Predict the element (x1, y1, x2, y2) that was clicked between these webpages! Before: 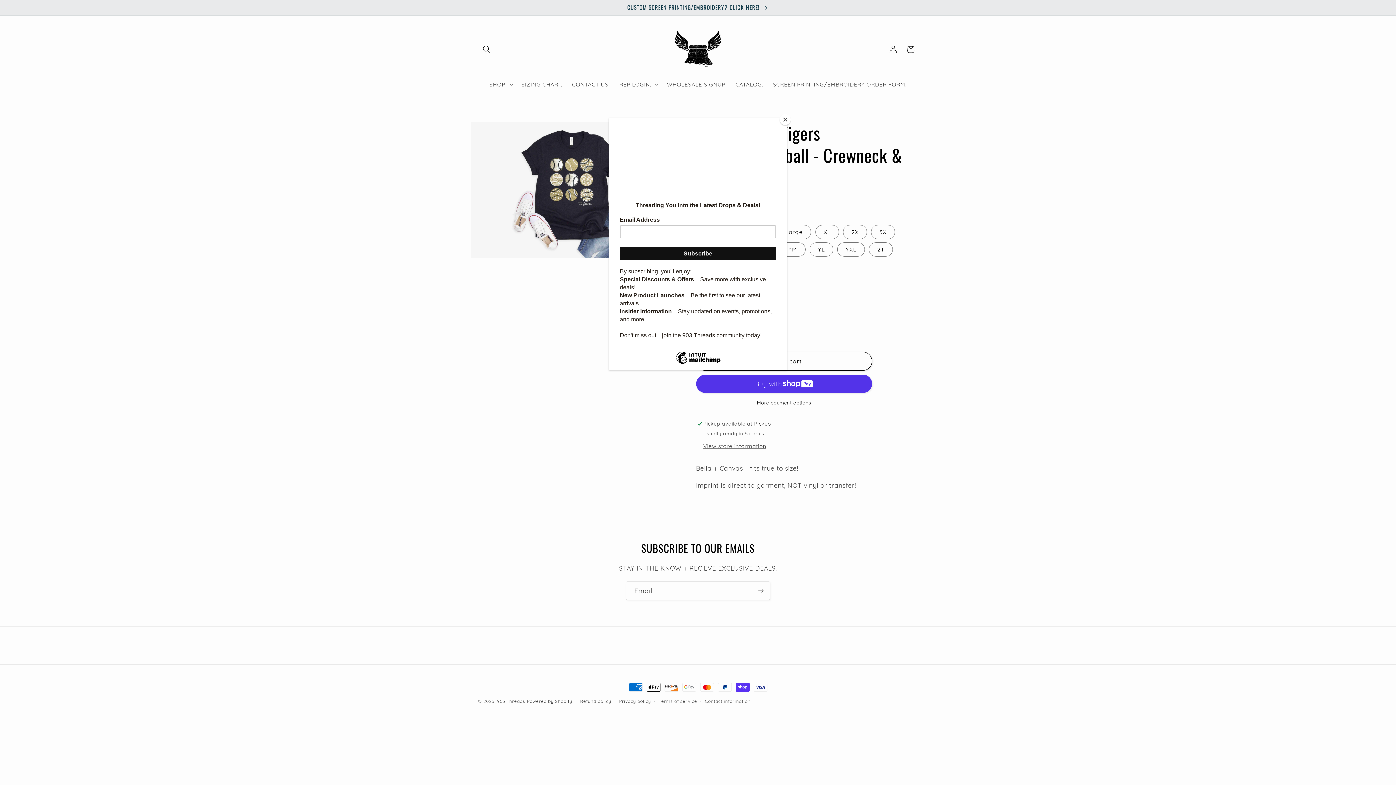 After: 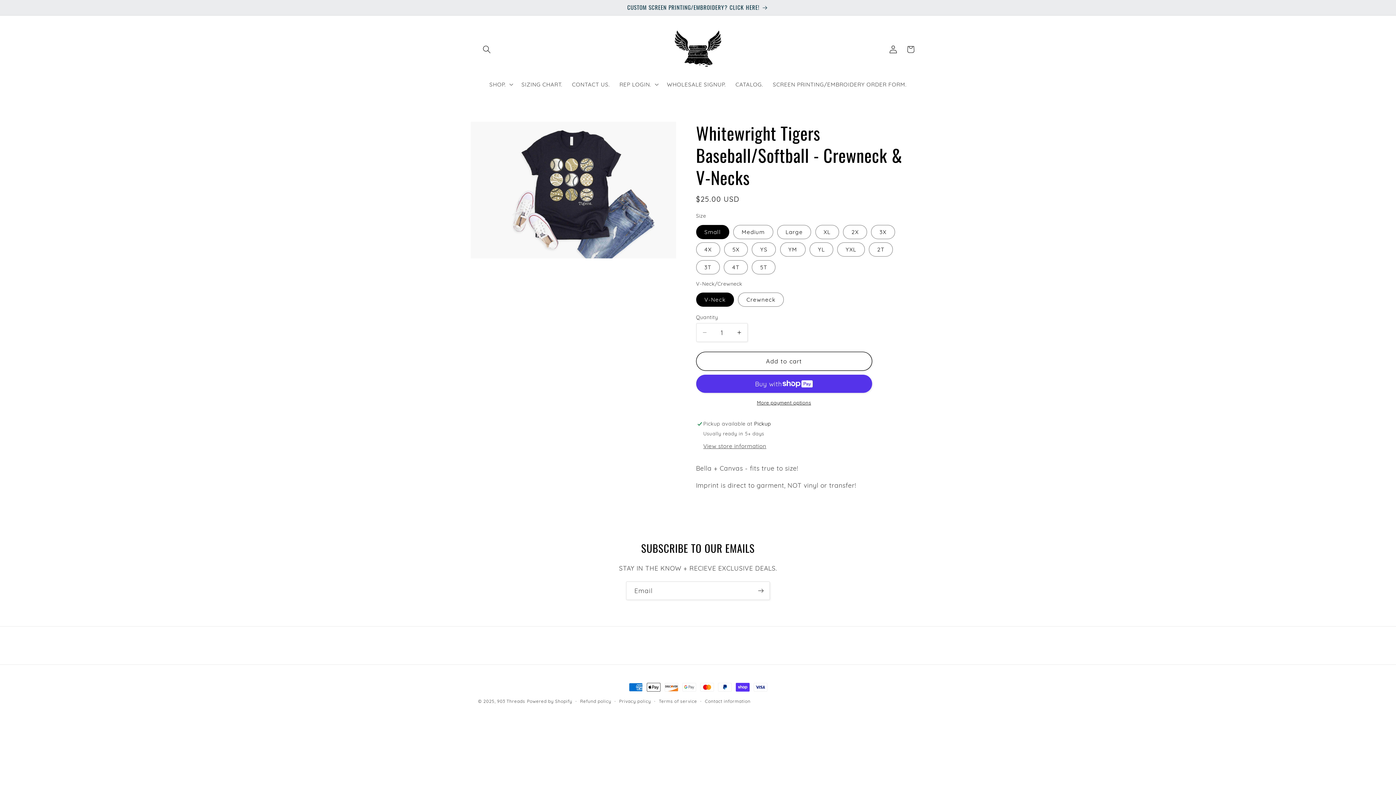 Action: label: Close bbox: (780, 114, 790, 125)